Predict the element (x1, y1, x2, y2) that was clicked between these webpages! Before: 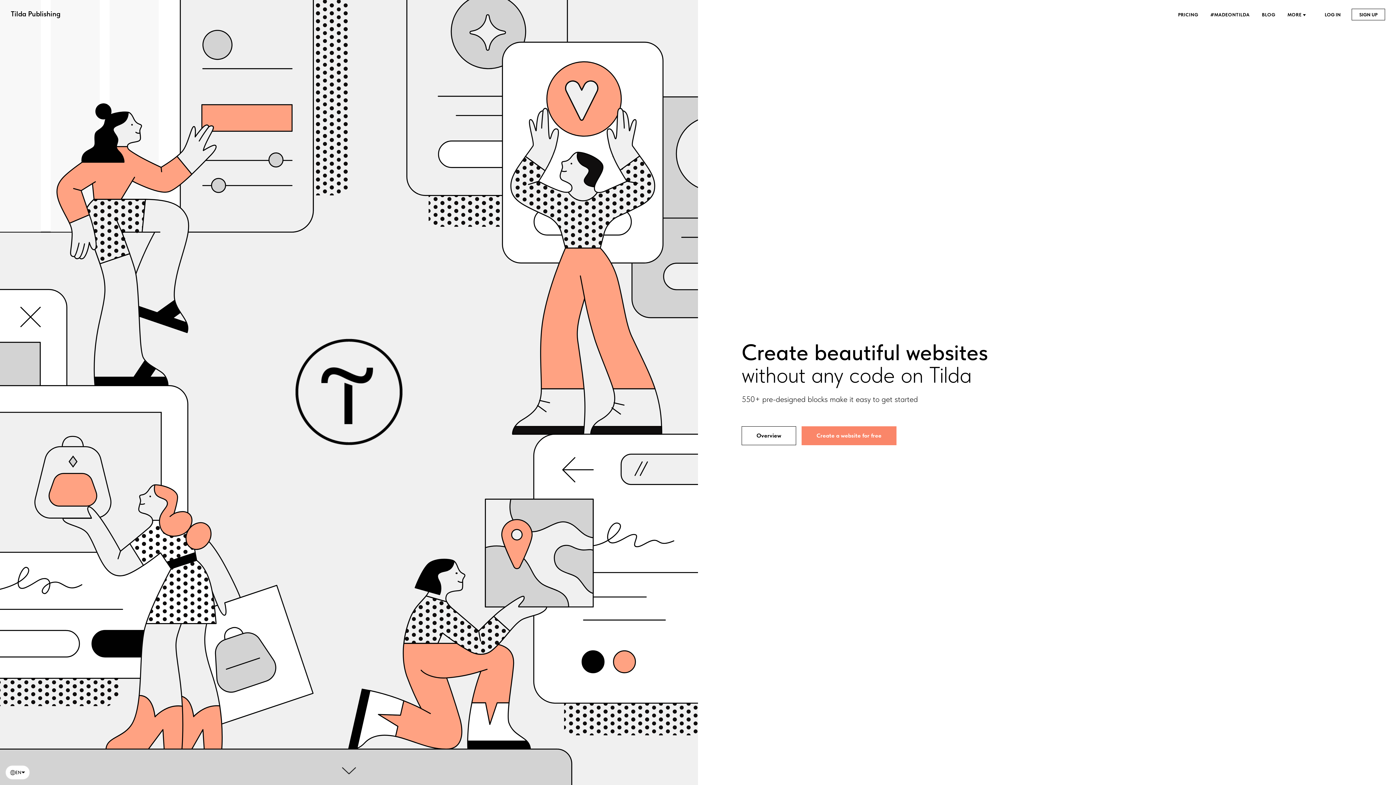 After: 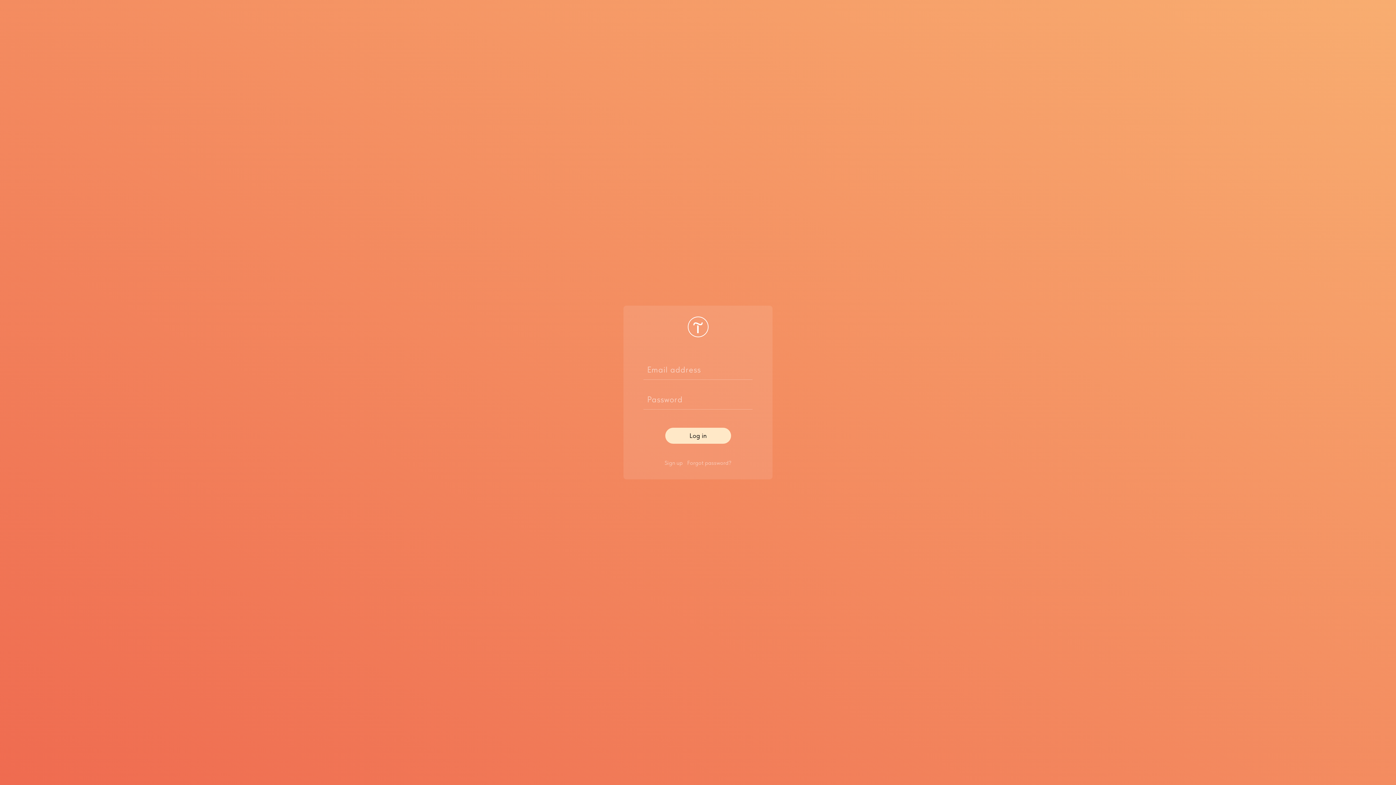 Action: label: LOG IN bbox: (1317, 9, 1348, 20)